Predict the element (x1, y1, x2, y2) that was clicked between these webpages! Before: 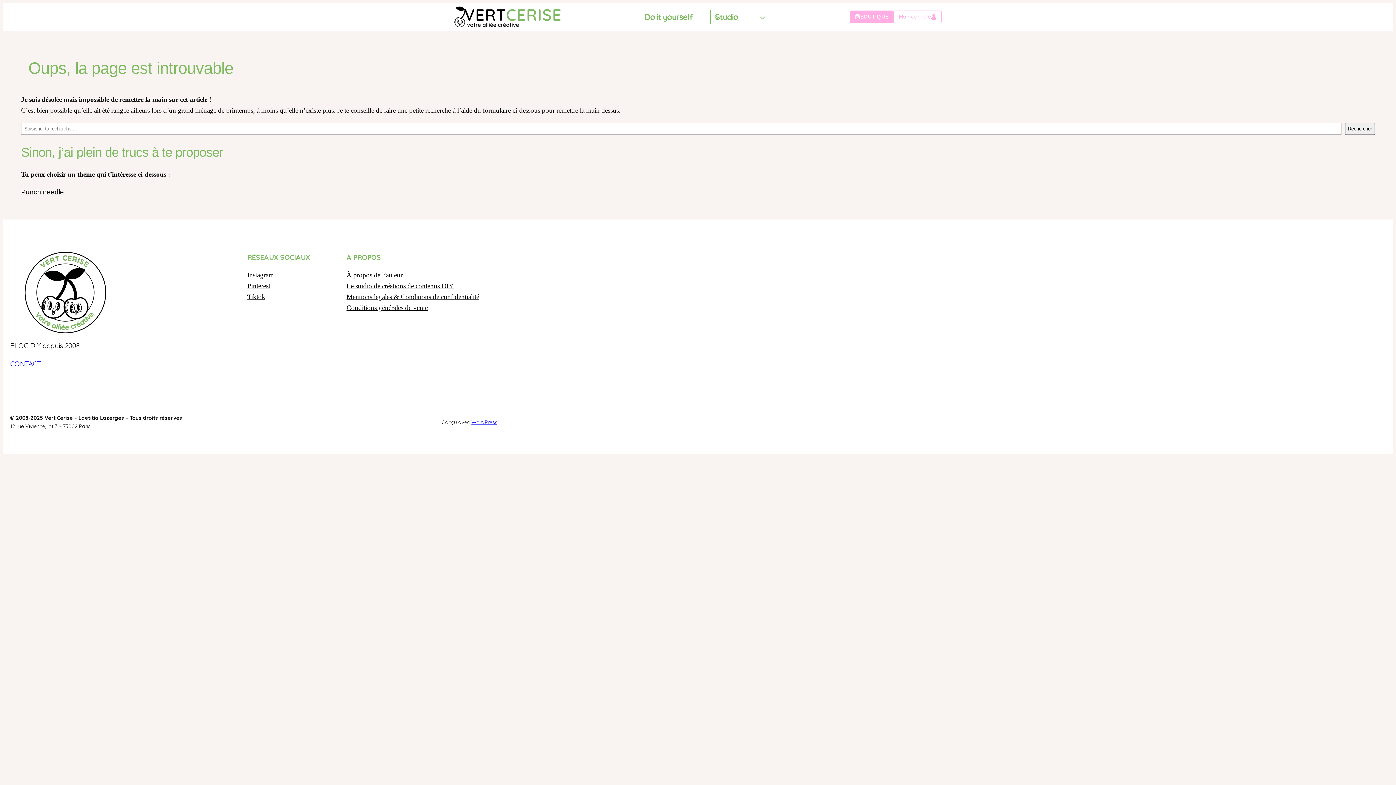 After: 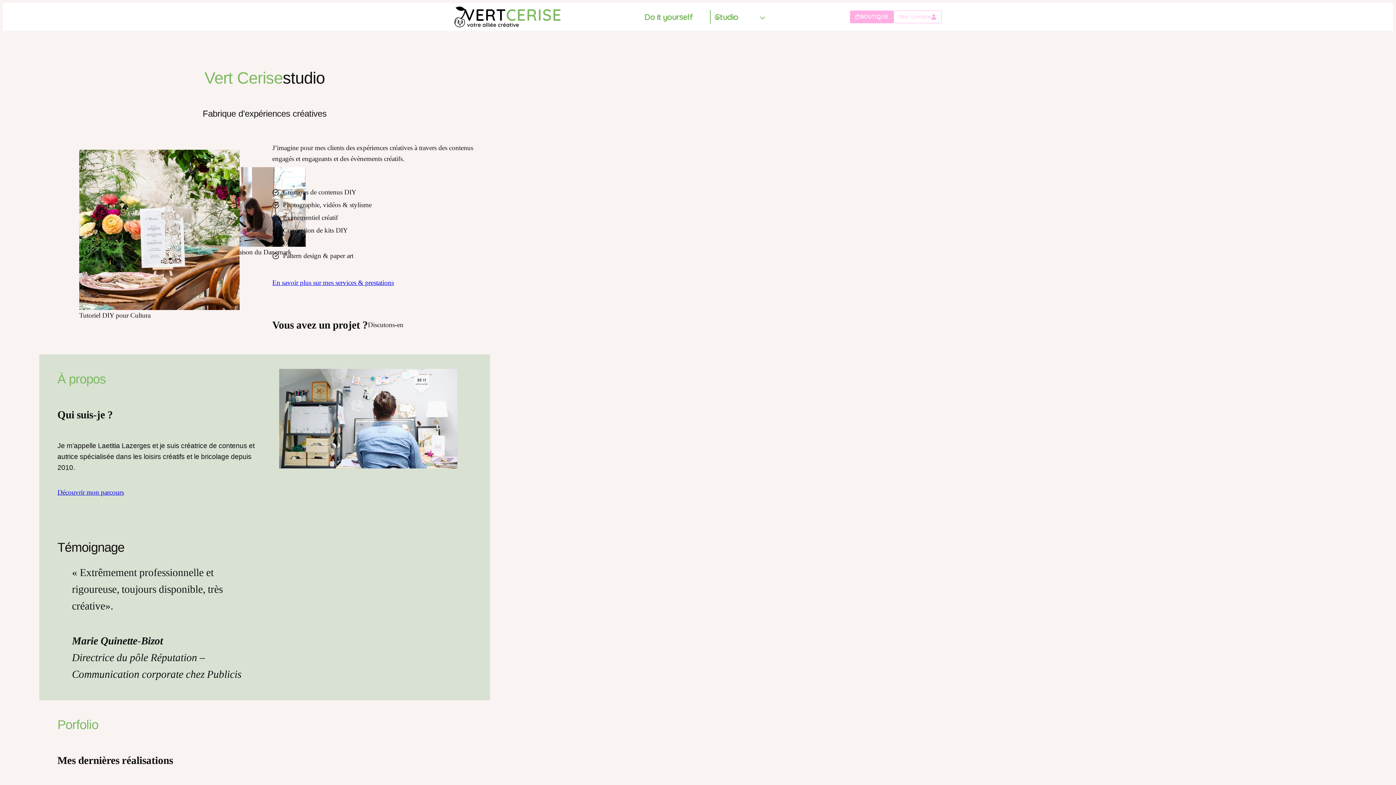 Action: bbox: (711, 10, 755, 23) label: Studio